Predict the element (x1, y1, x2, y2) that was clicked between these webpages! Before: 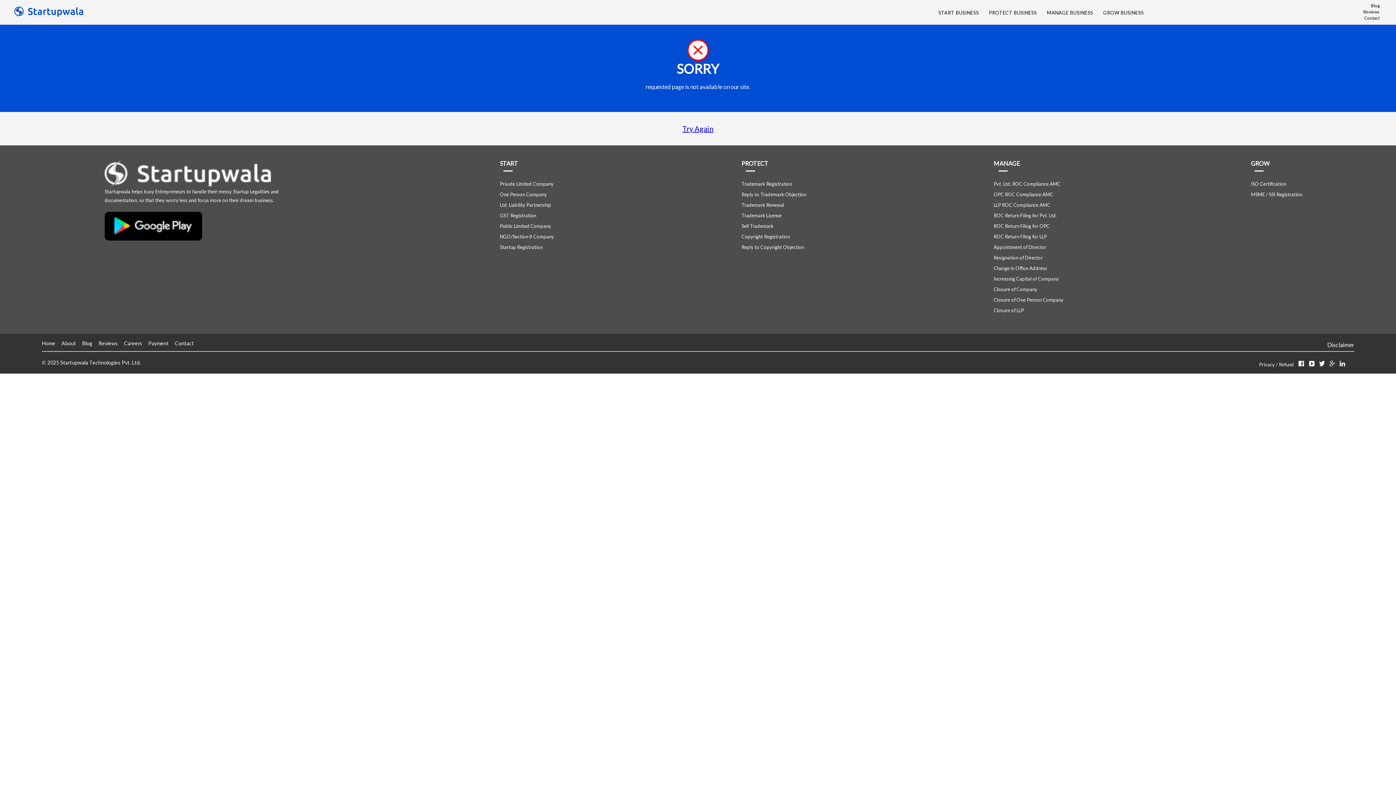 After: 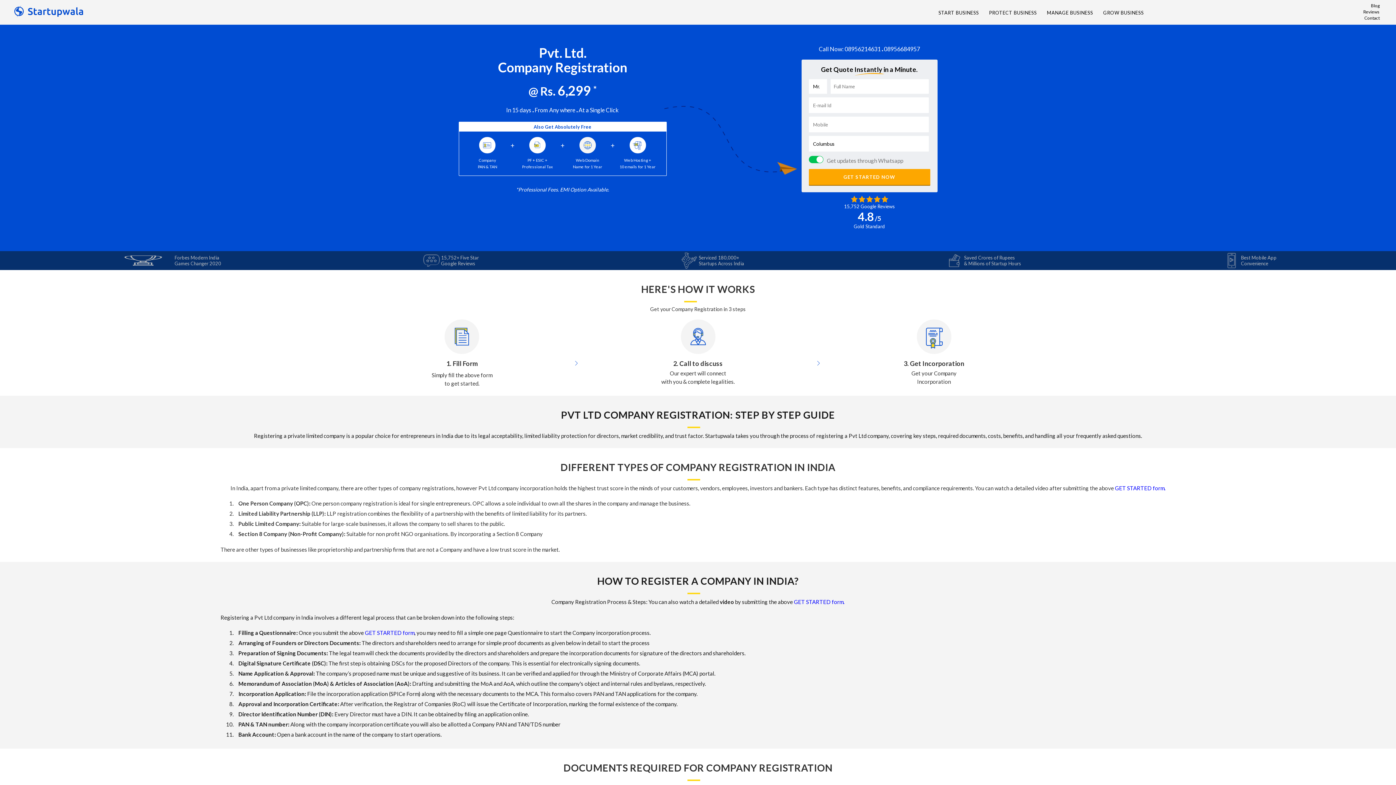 Action: bbox: (500, 180, 553, 186) label: Private Limited Company